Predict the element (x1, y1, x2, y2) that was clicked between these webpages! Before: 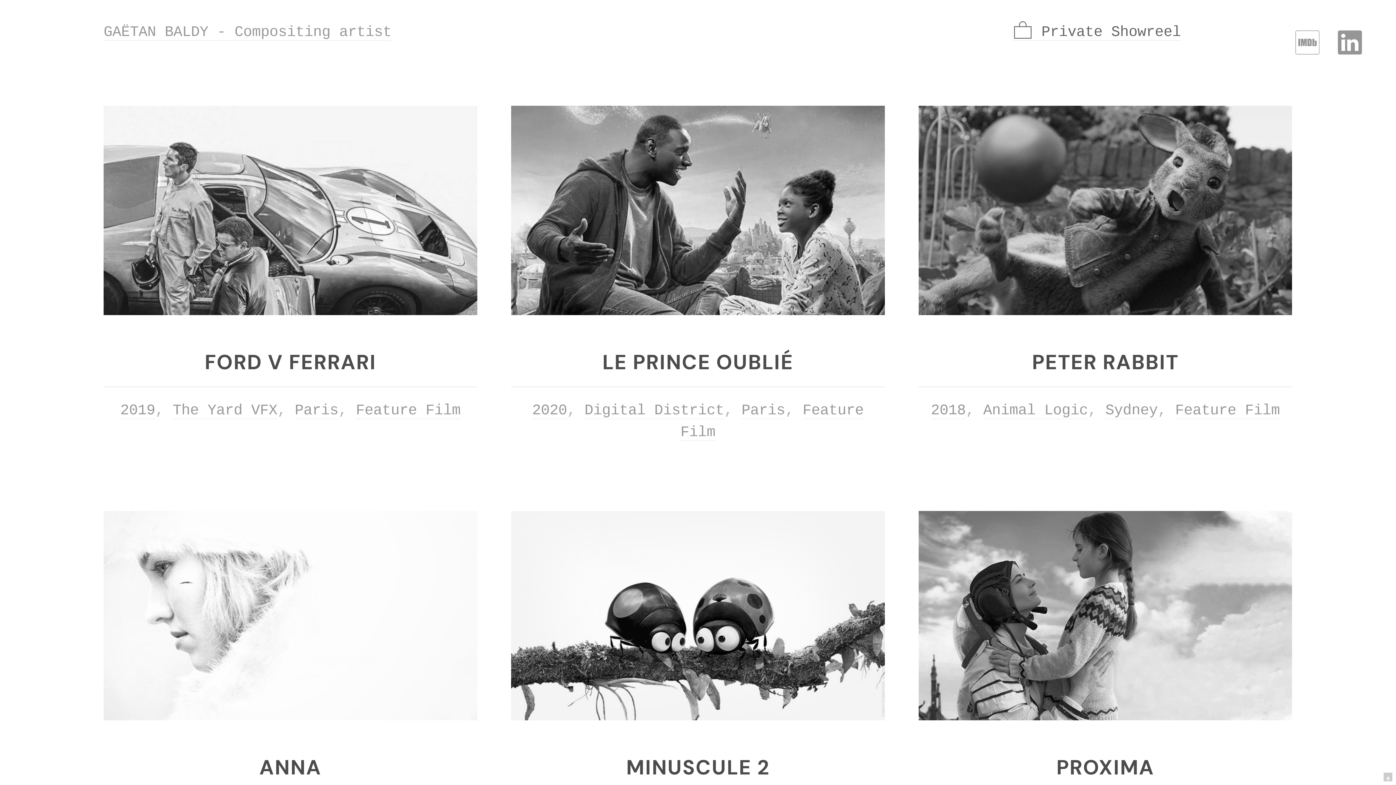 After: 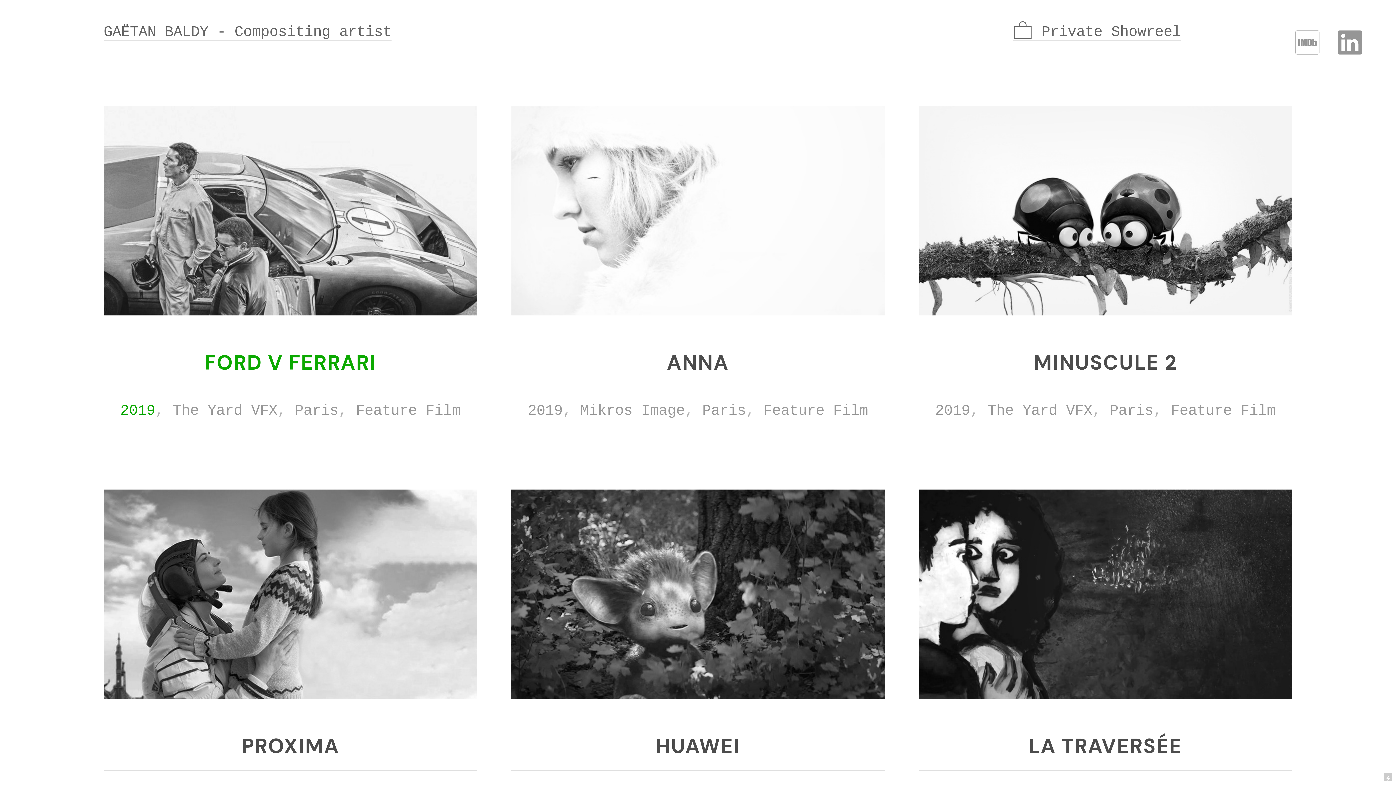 Action: label: 2019 bbox: (120, 402, 155, 419)